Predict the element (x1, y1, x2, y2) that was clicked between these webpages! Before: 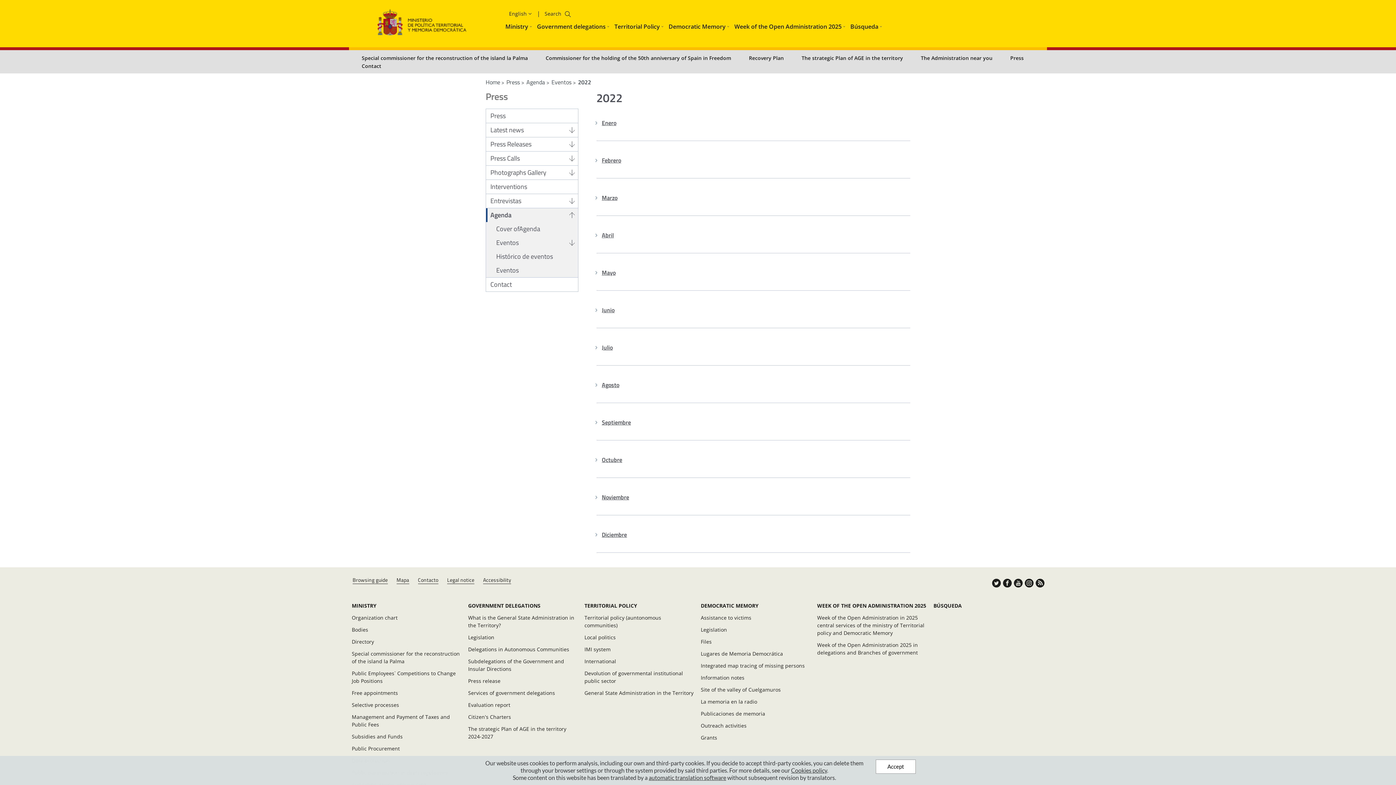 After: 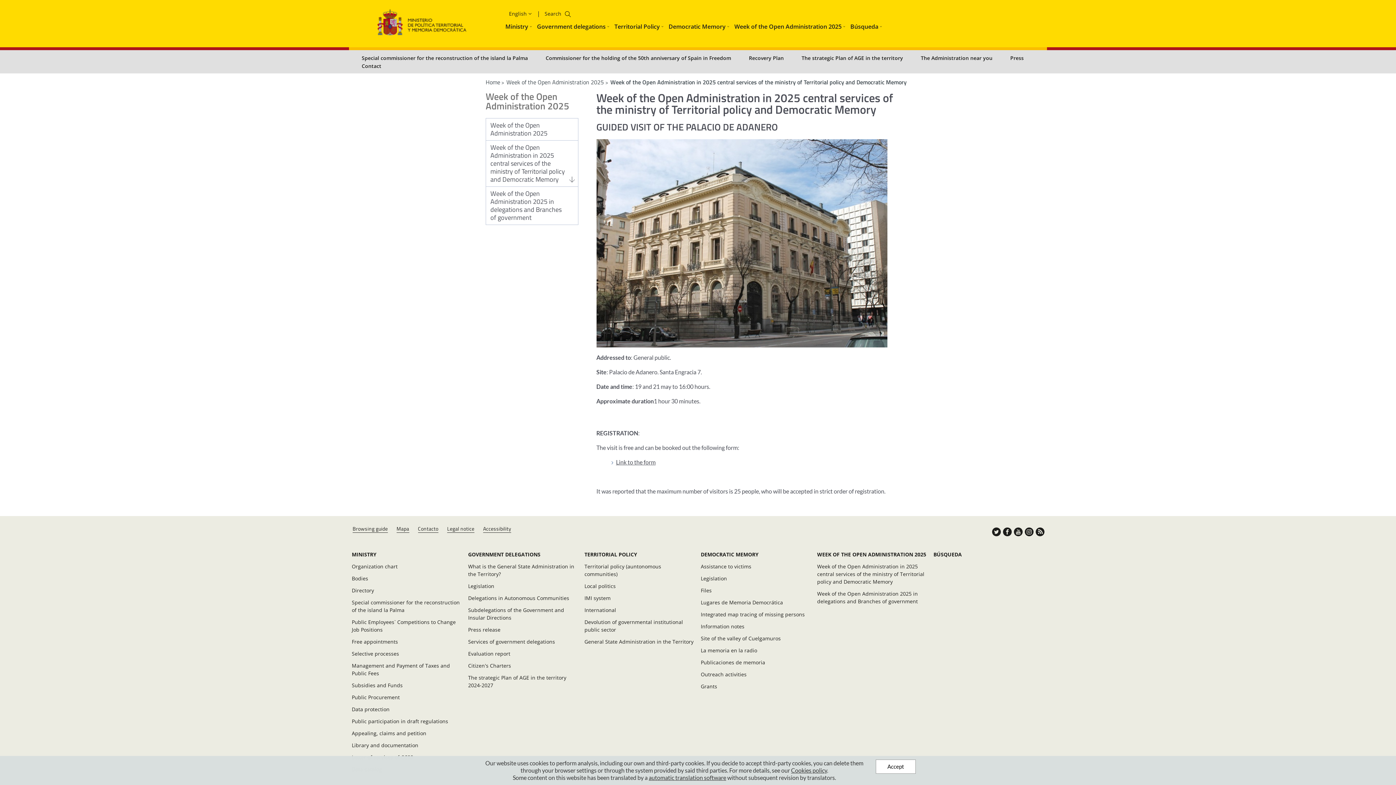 Action: bbox: (817, 613, 924, 637) label: Week of the Open Administration in 2025 central services of the ministry of Territorial policy and Democratic Memory